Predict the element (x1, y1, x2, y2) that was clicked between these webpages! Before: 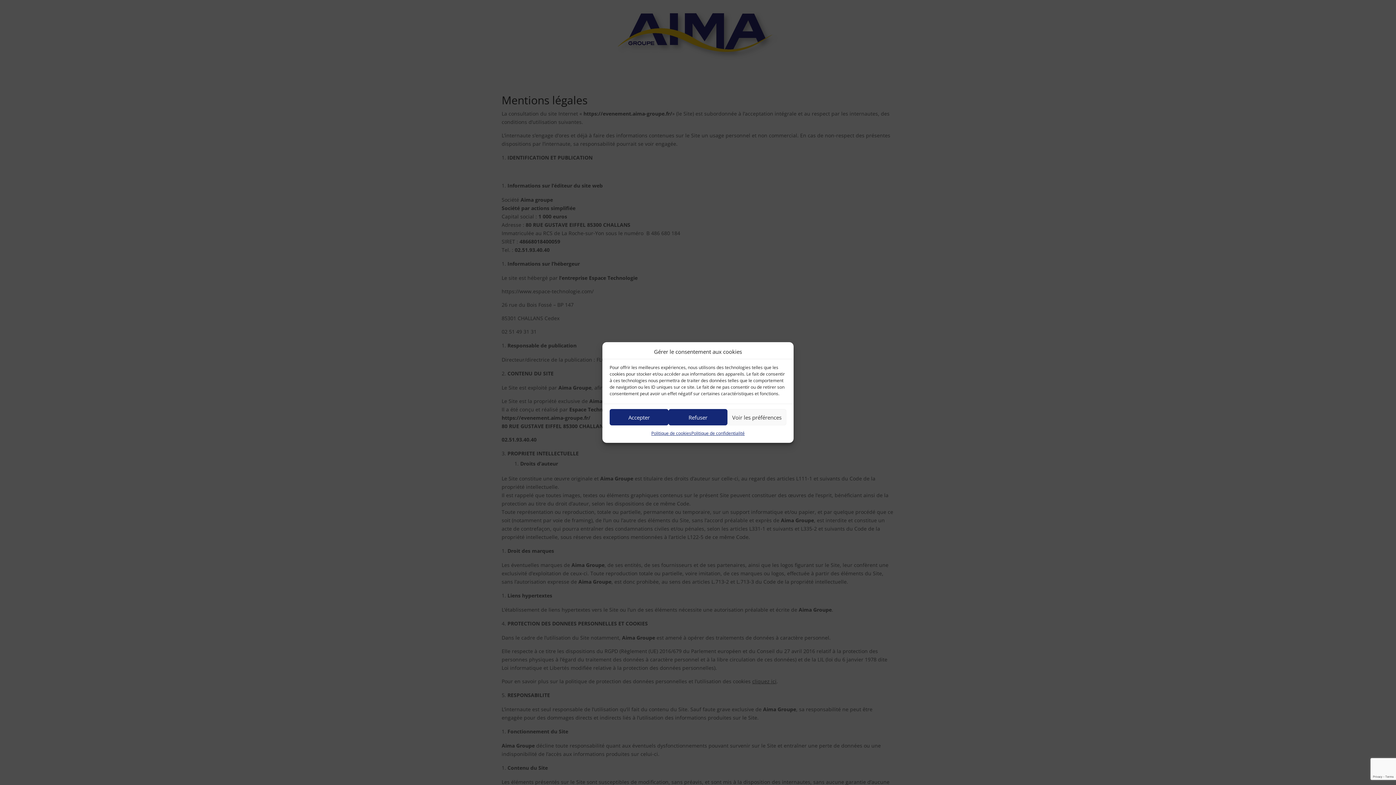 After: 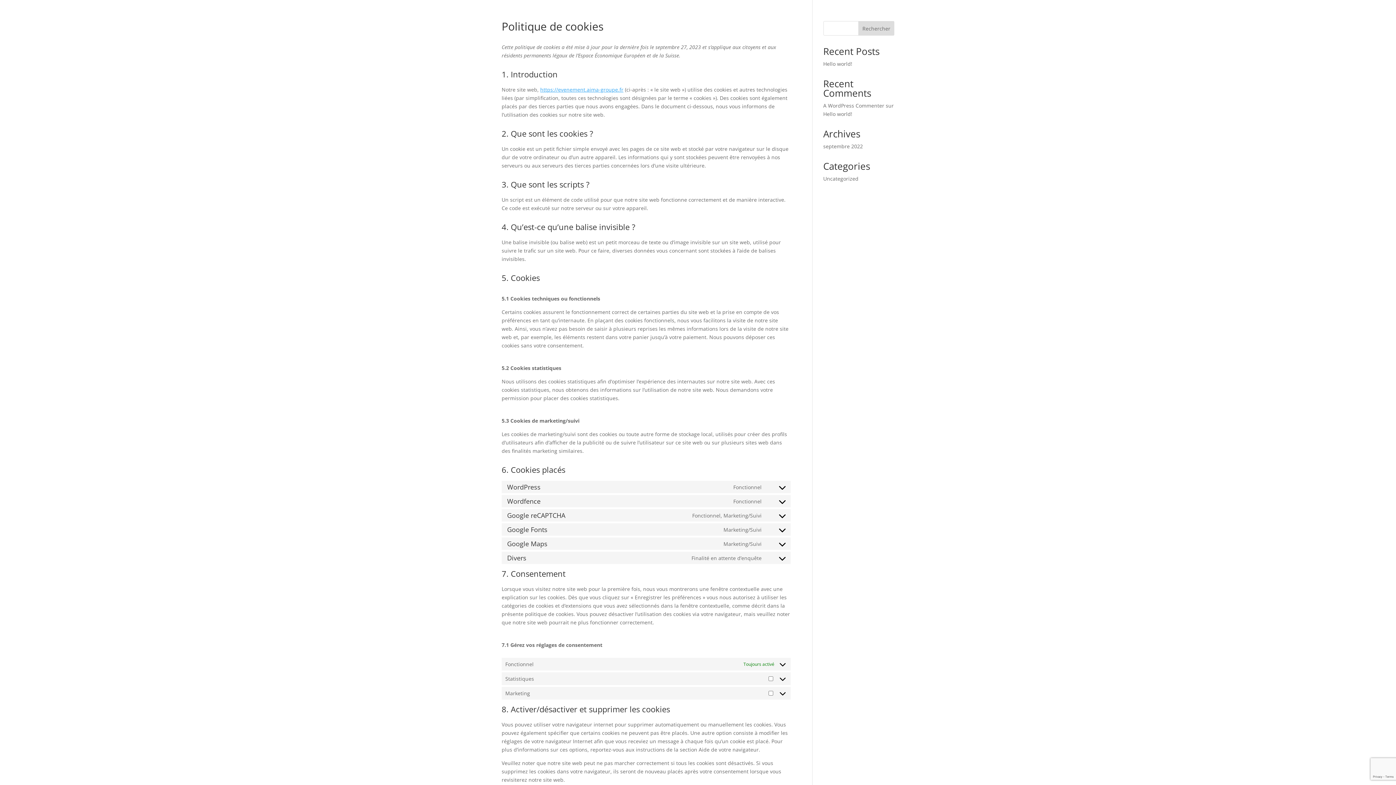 Action: label: Politique de cookies bbox: (651, 429, 691, 437)